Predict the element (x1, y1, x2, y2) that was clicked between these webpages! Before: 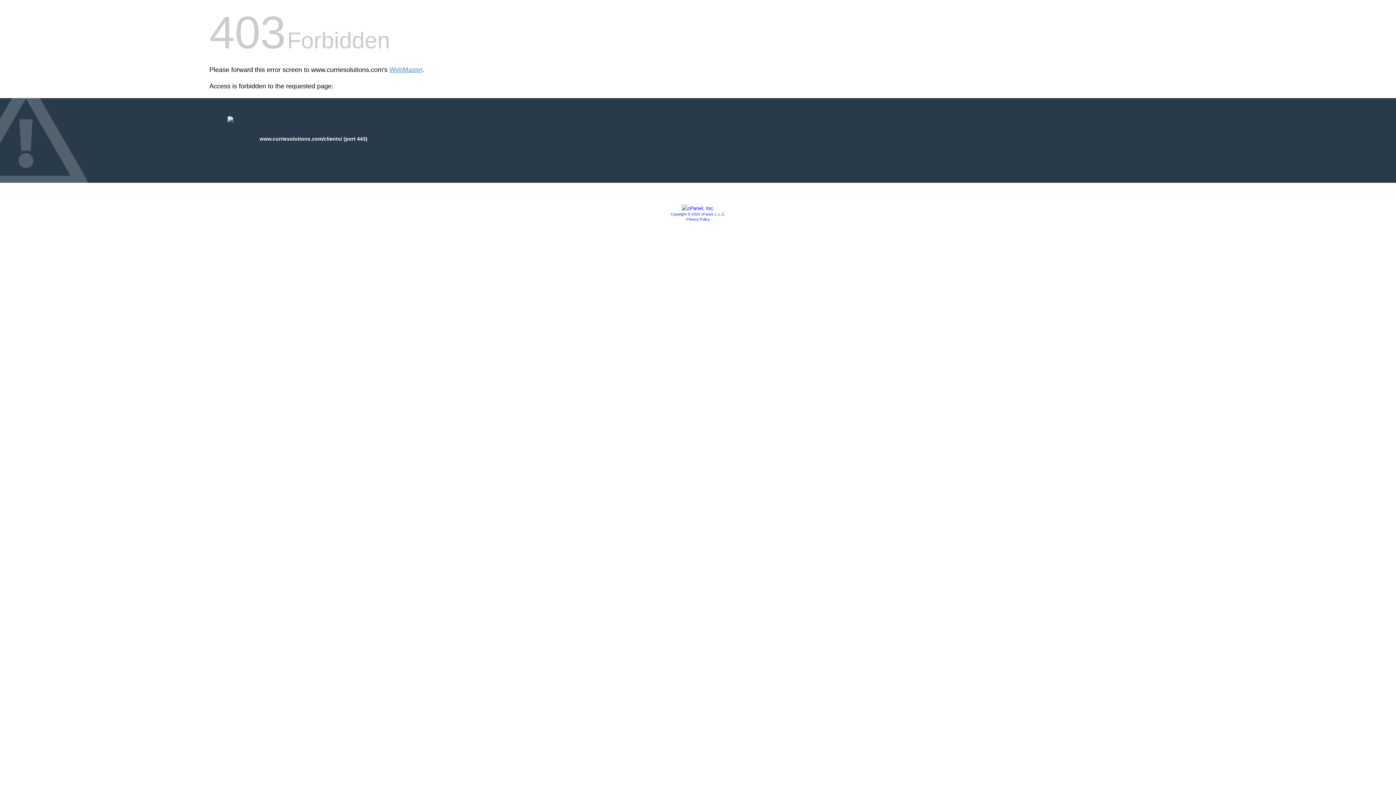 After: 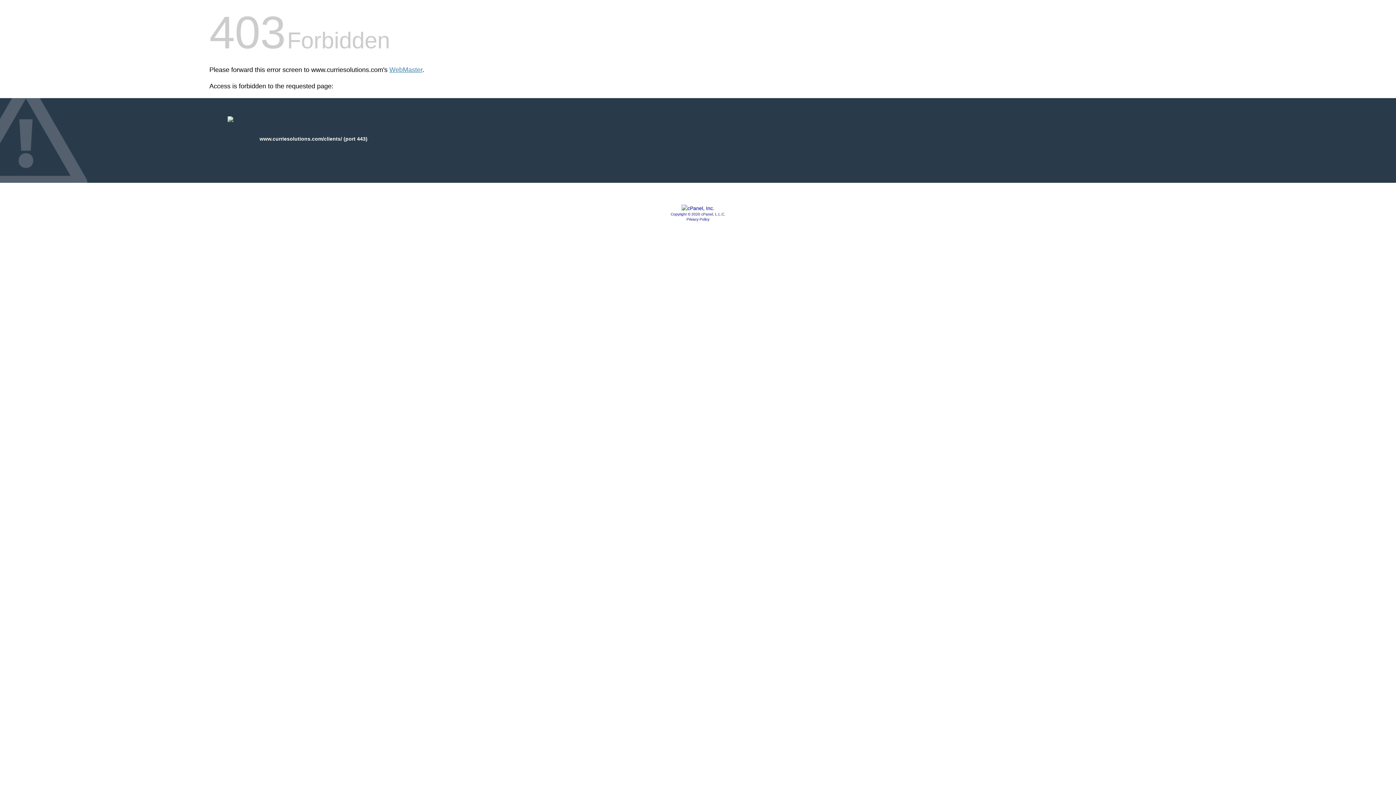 Action: bbox: (681, 205, 714, 211)